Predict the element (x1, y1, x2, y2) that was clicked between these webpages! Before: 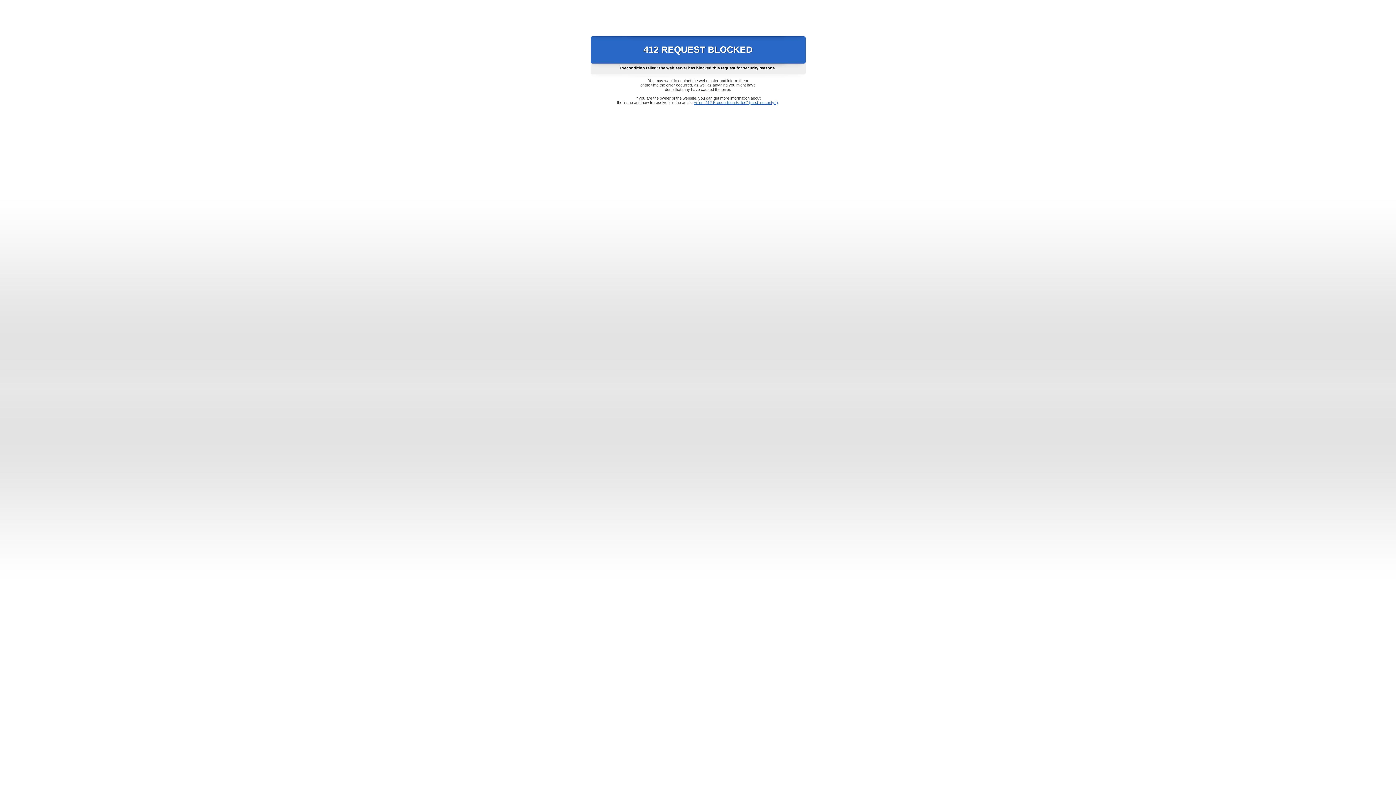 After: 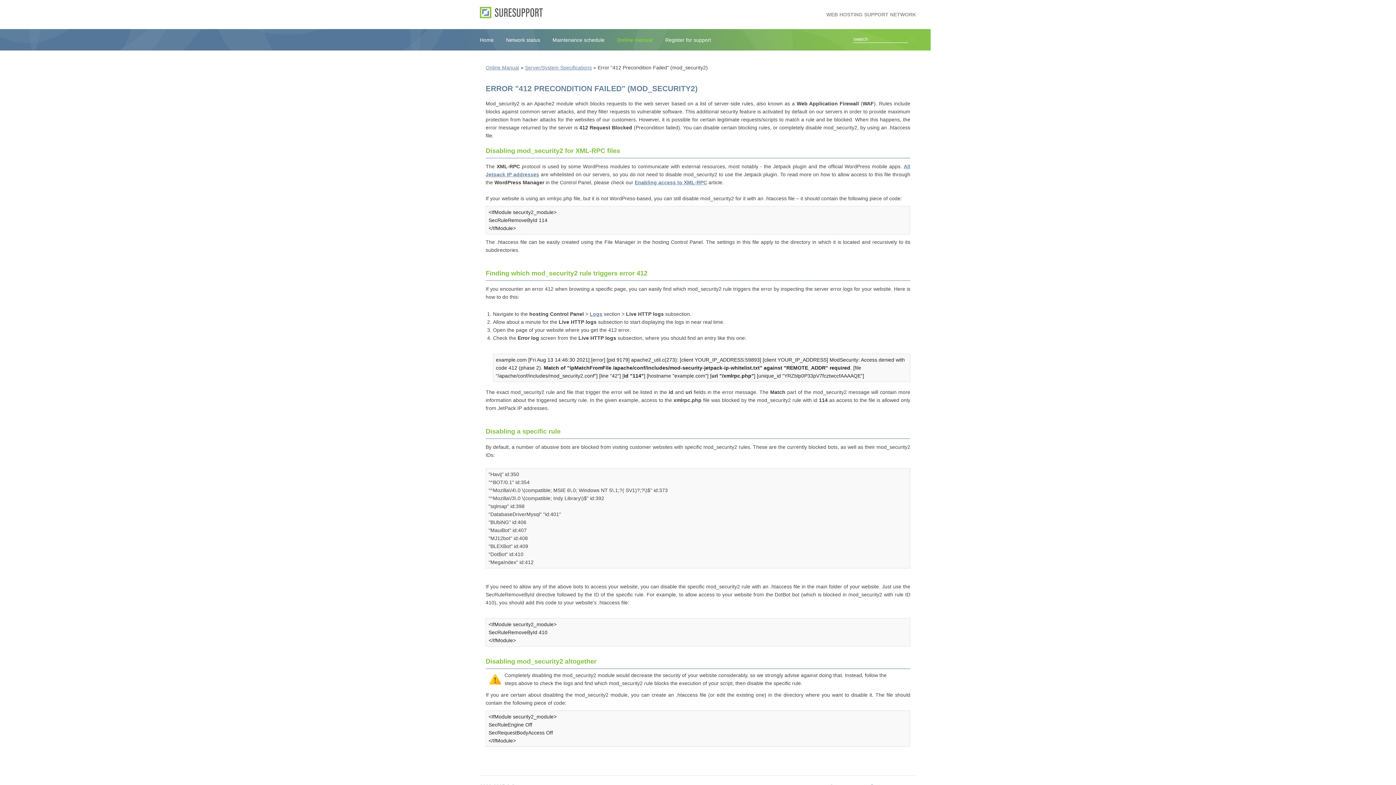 Action: label: Error "412 Precondition Failed" (mod_security2) bbox: (693, 100, 778, 104)